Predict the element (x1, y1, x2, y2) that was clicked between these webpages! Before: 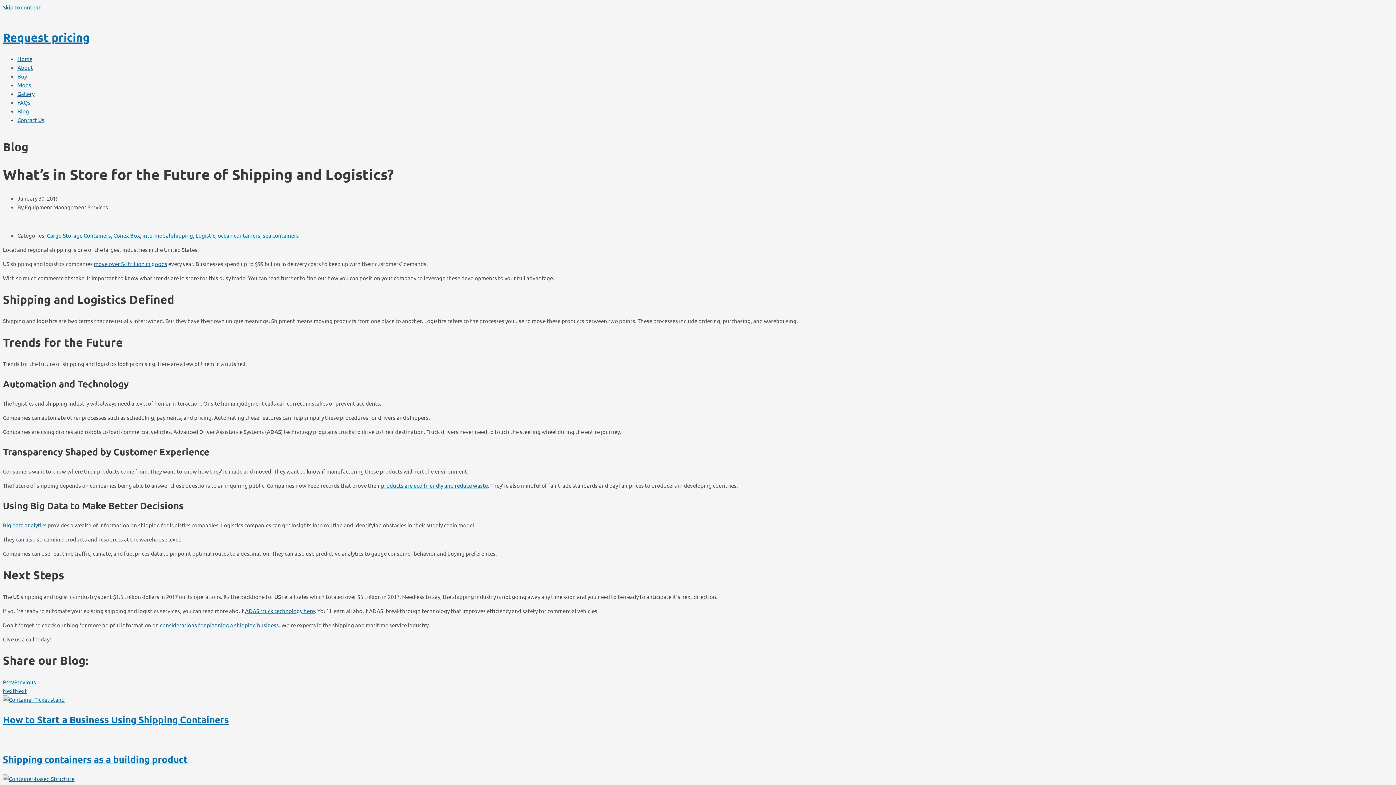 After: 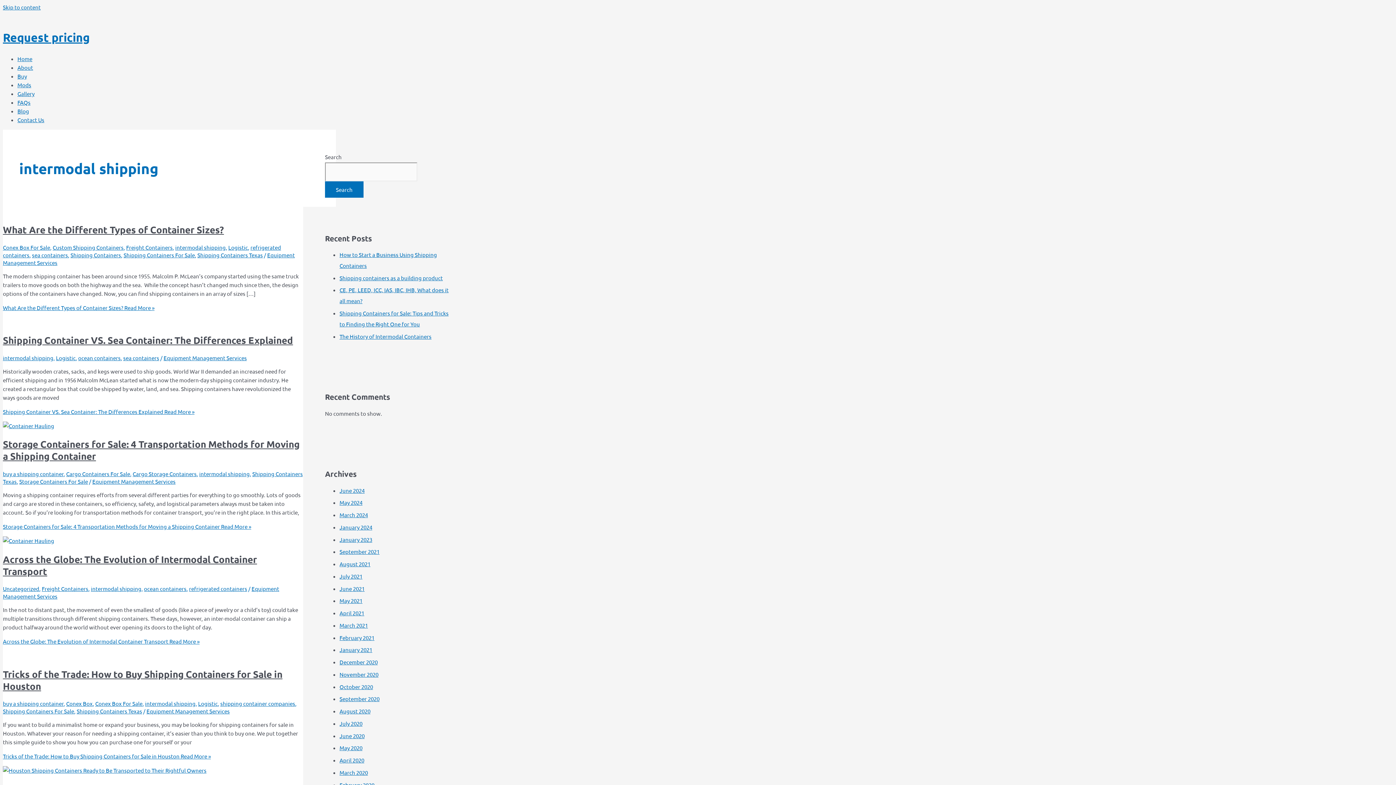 Action: bbox: (142, 232, 193, 238) label: intermodal shipping